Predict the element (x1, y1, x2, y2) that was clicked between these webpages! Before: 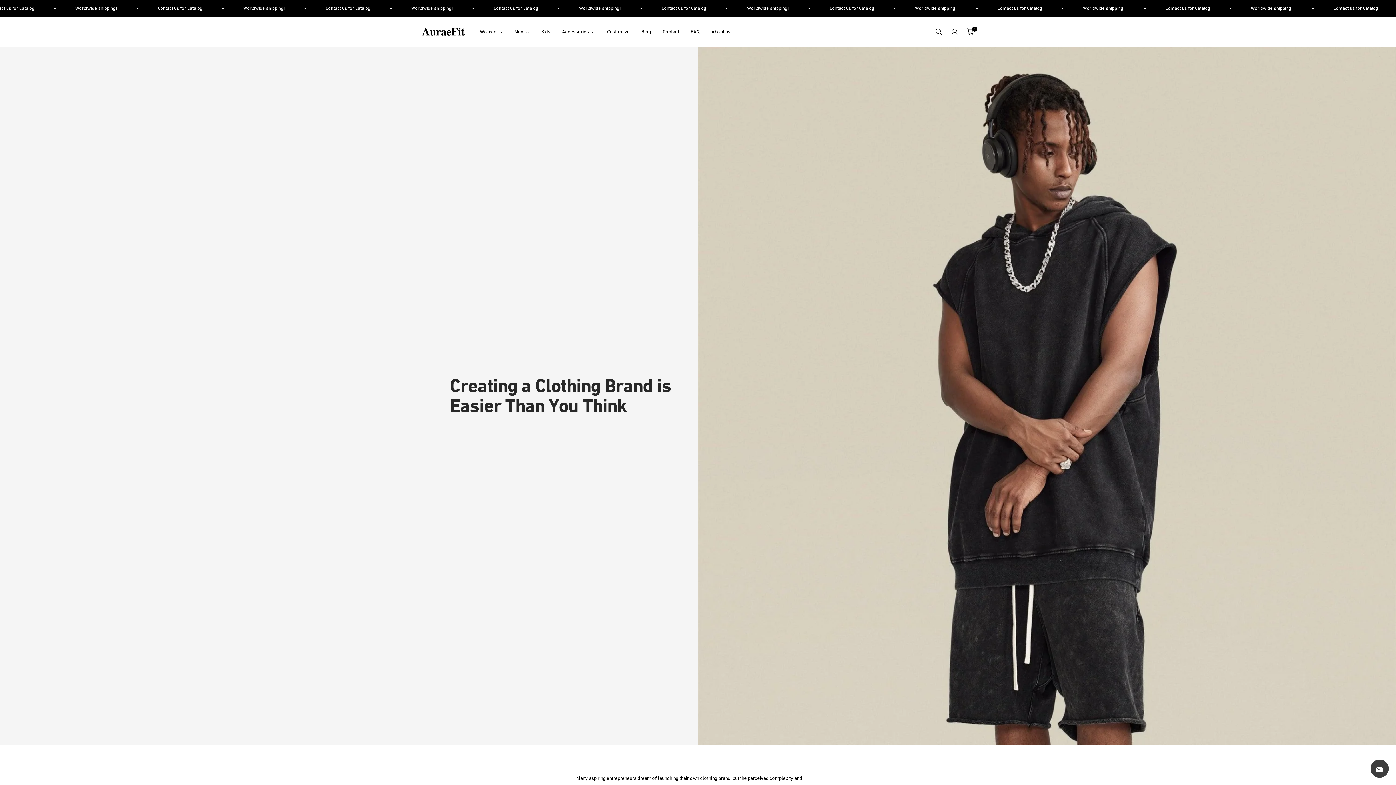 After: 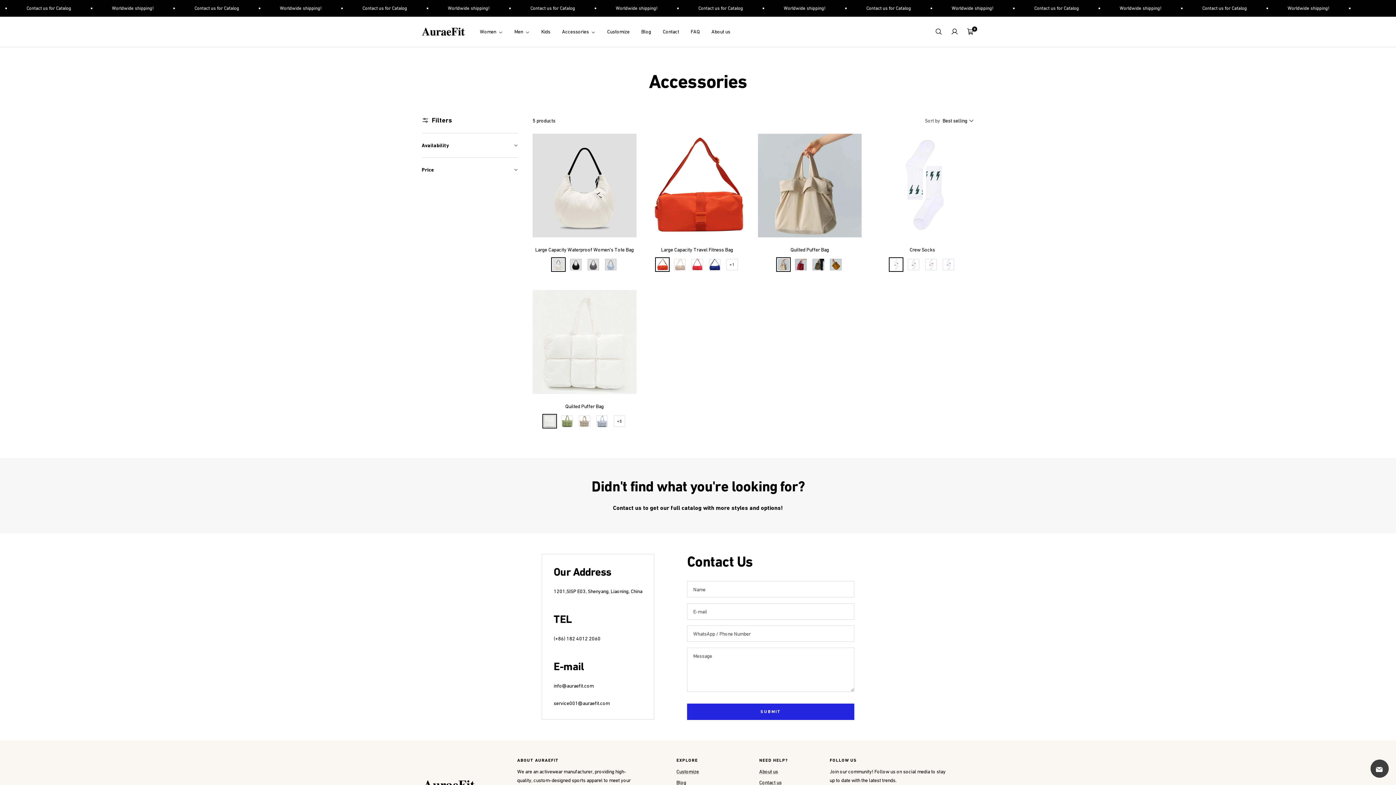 Action: bbox: (562, 27, 595, 36) label: Accessories 